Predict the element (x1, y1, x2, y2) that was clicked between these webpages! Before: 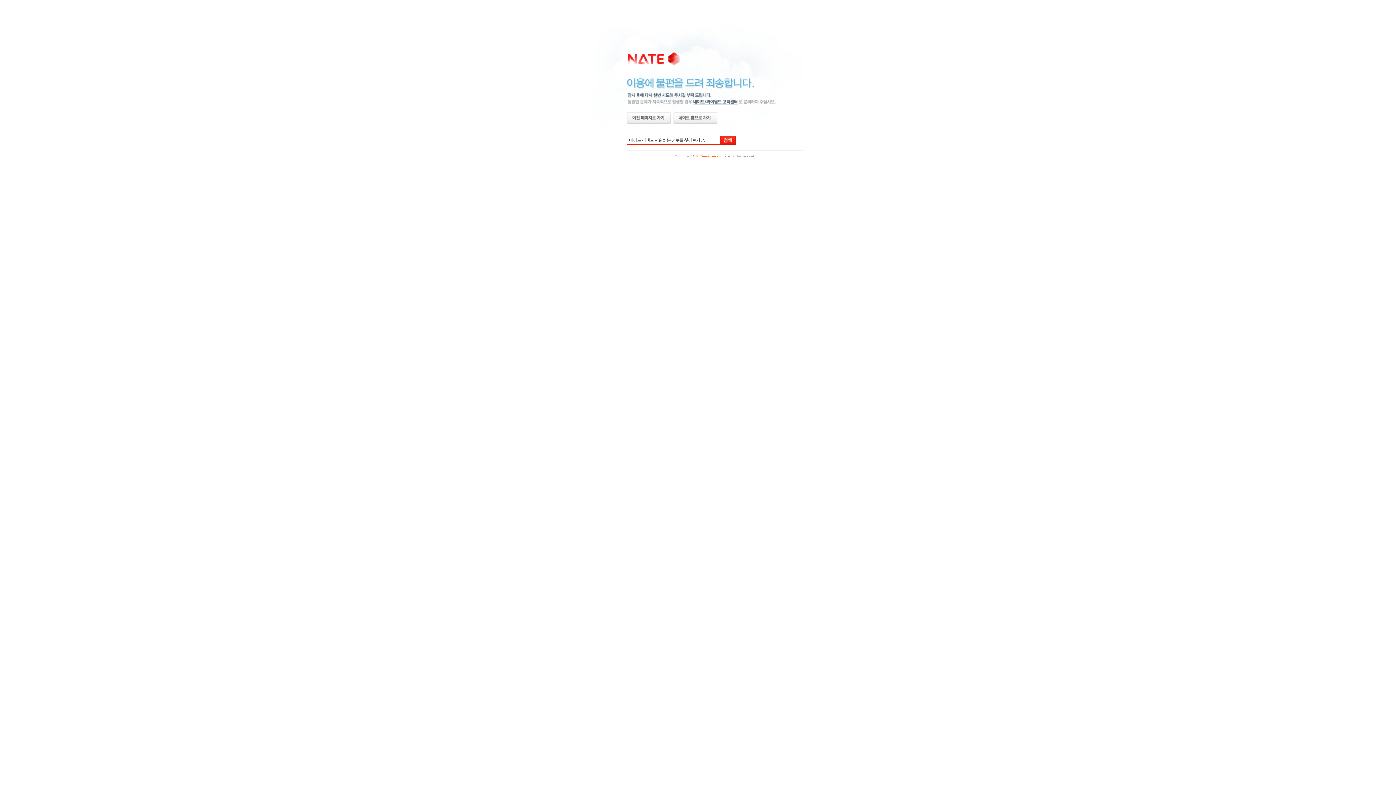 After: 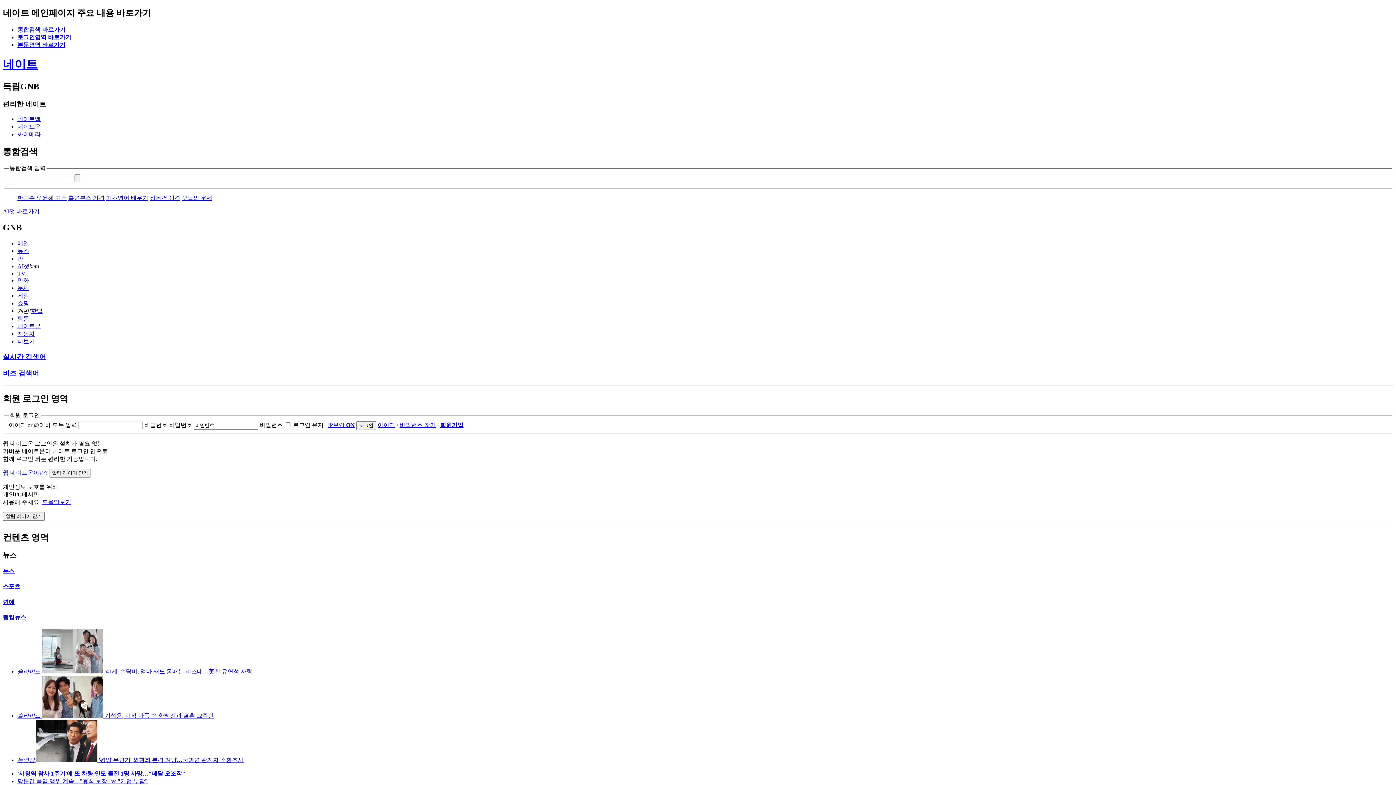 Action: bbox: (673, 112, 716, 123) label: 네이트 홈으로 가기